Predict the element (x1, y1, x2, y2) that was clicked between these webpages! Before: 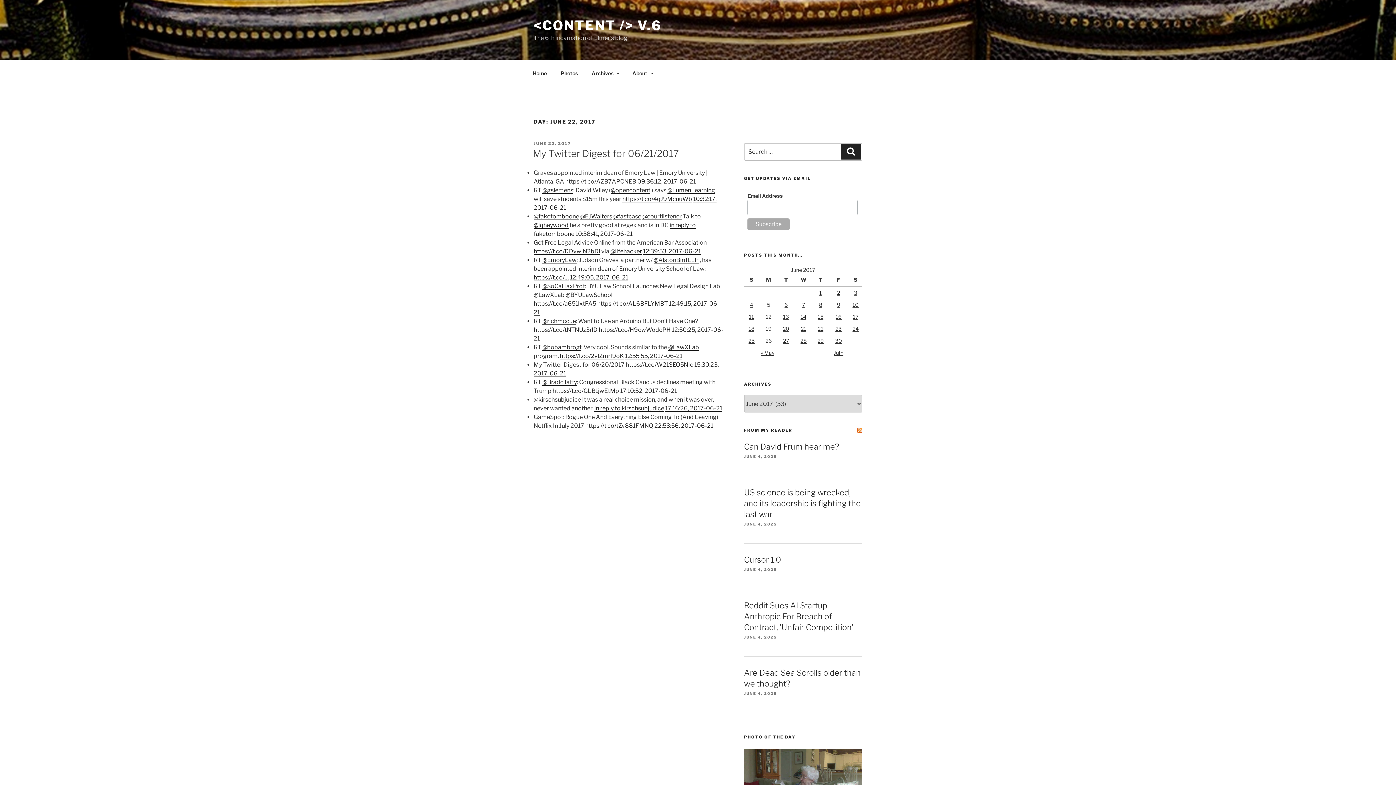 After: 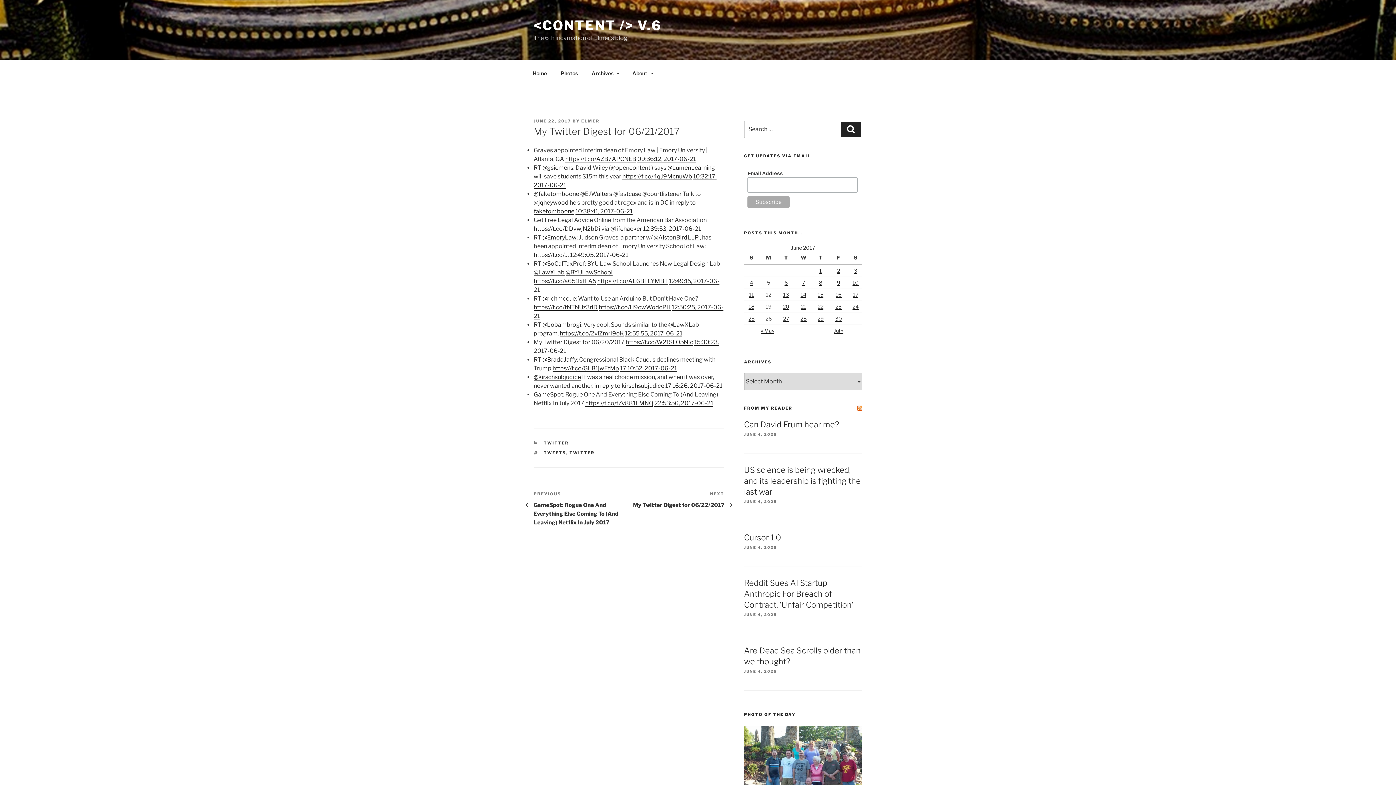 Action: label: JUNE 22, 2017 bbox: (533, 140, 571, 146)